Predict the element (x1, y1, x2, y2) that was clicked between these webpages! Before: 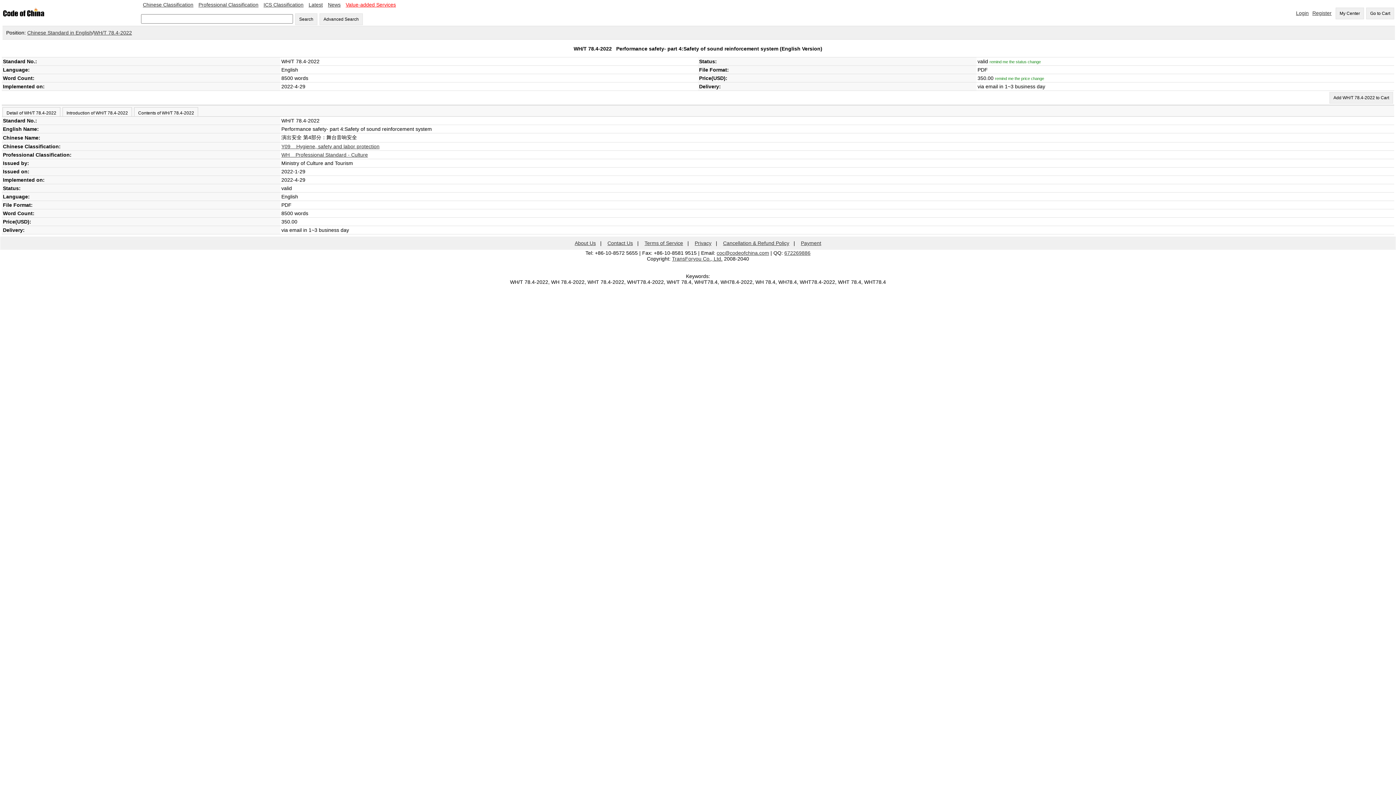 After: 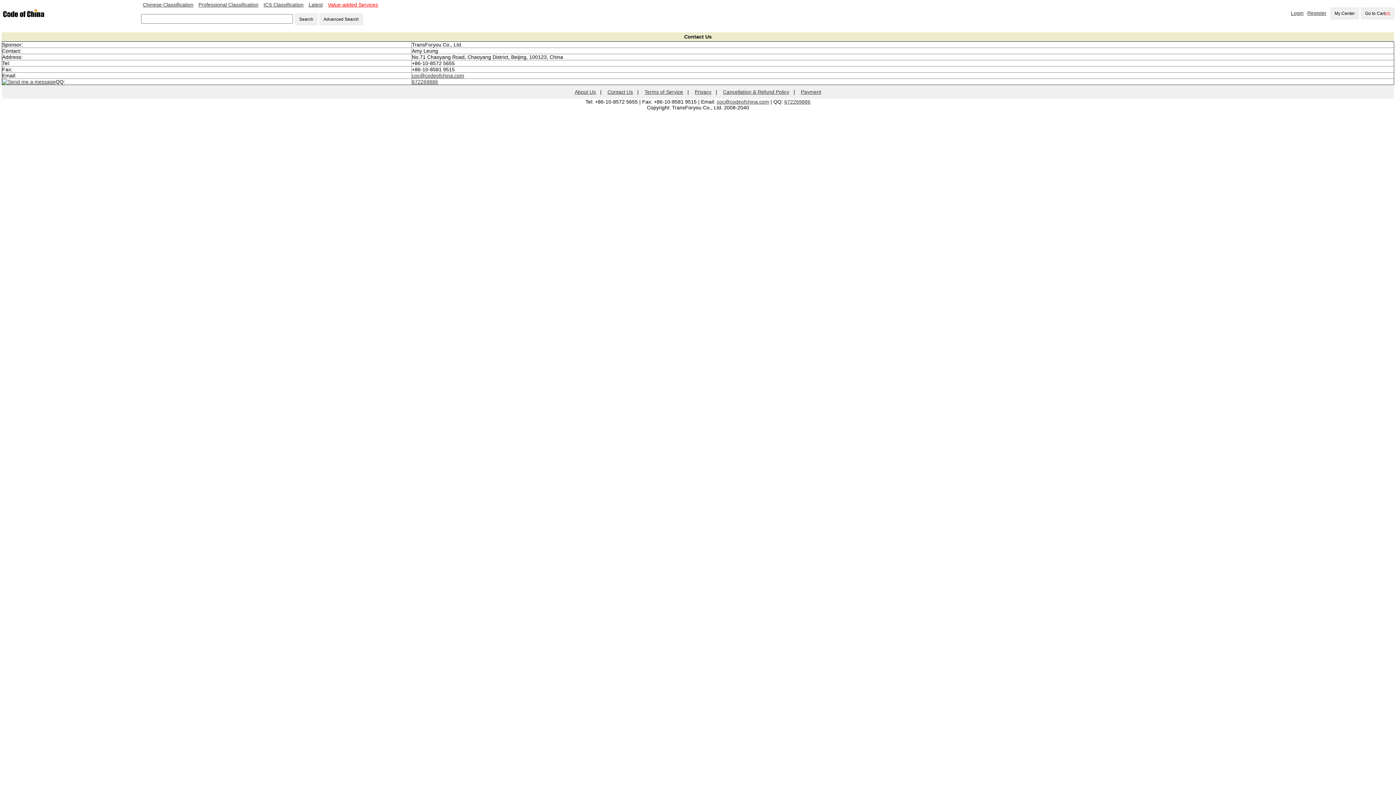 Action: label: Contact Us bbox: (607, 240, 633, 246)